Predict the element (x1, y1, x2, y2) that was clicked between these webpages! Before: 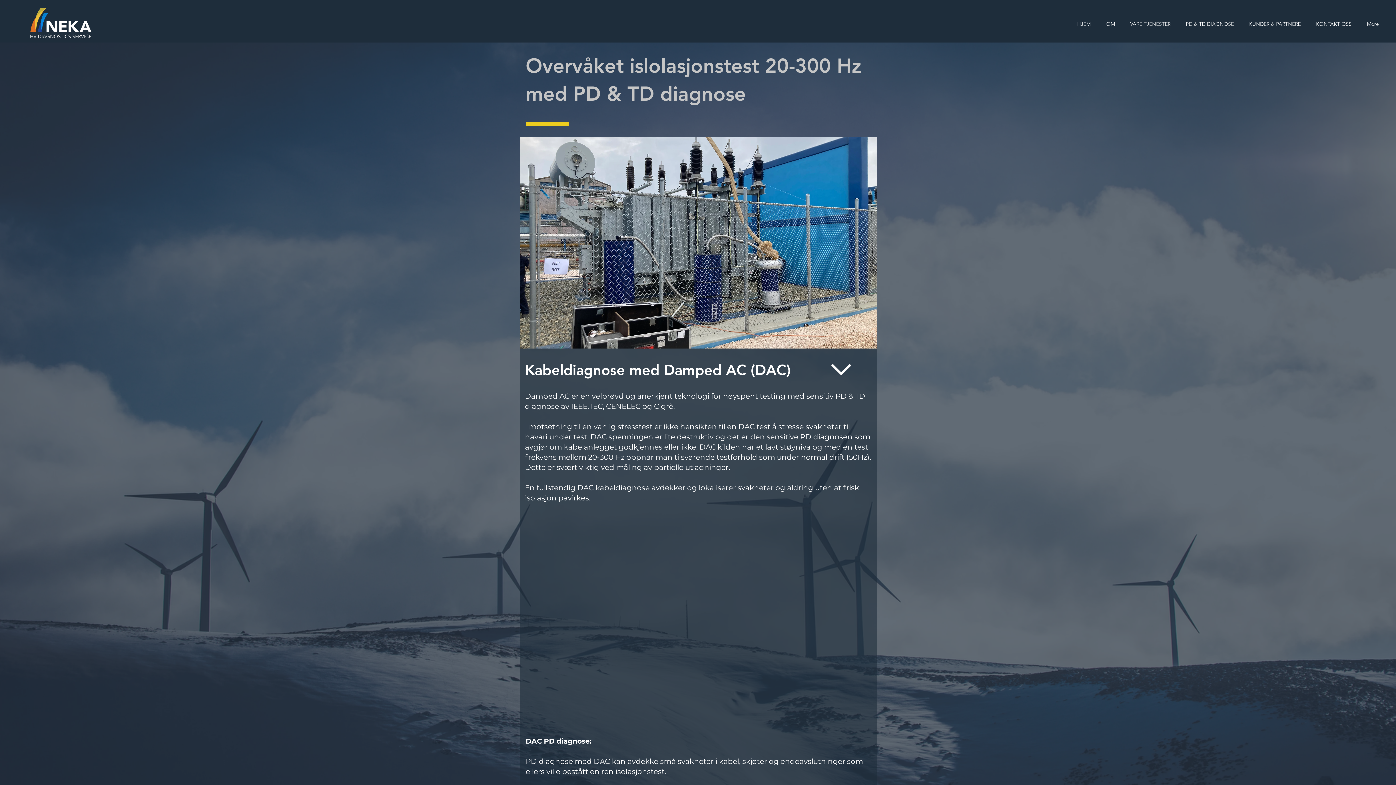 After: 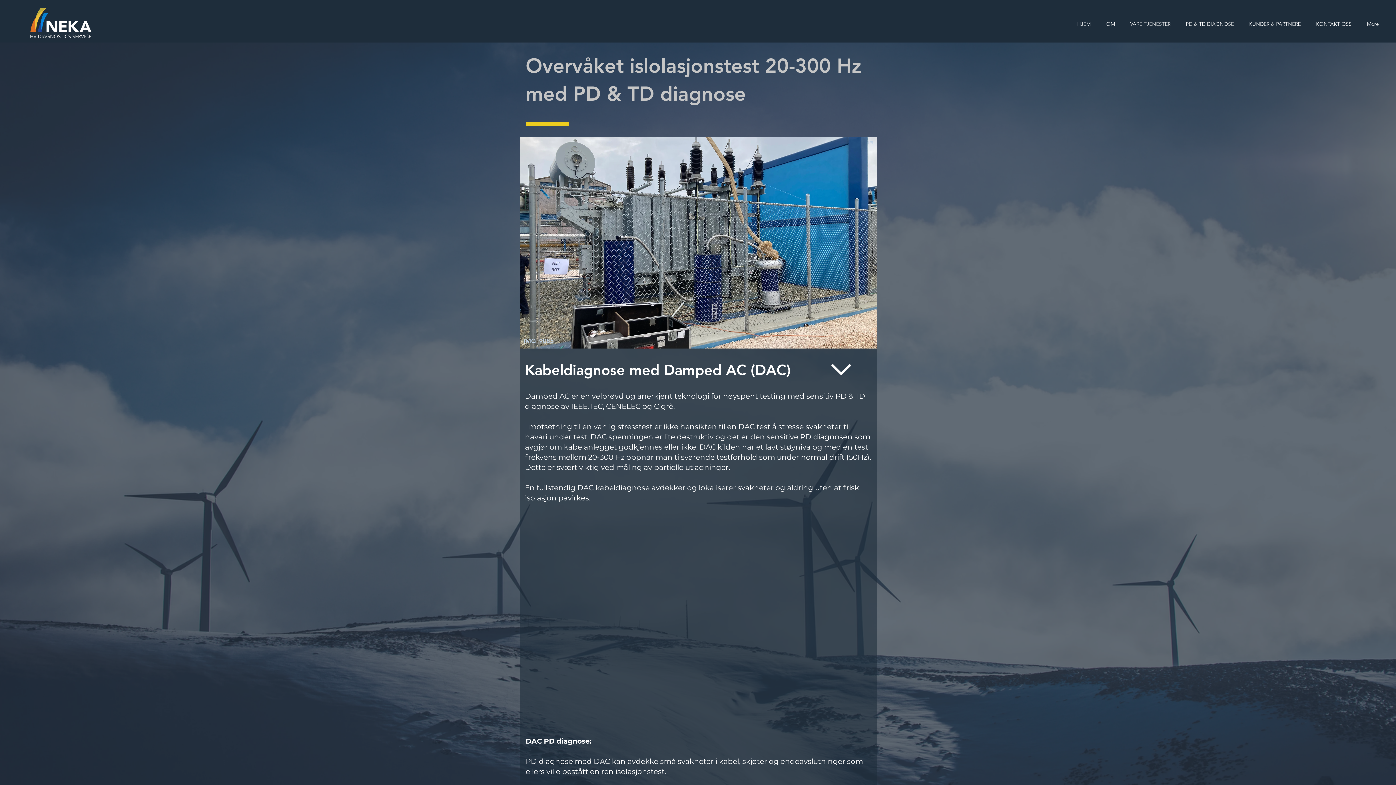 Action: bbox: (520, 218, 531, 267)